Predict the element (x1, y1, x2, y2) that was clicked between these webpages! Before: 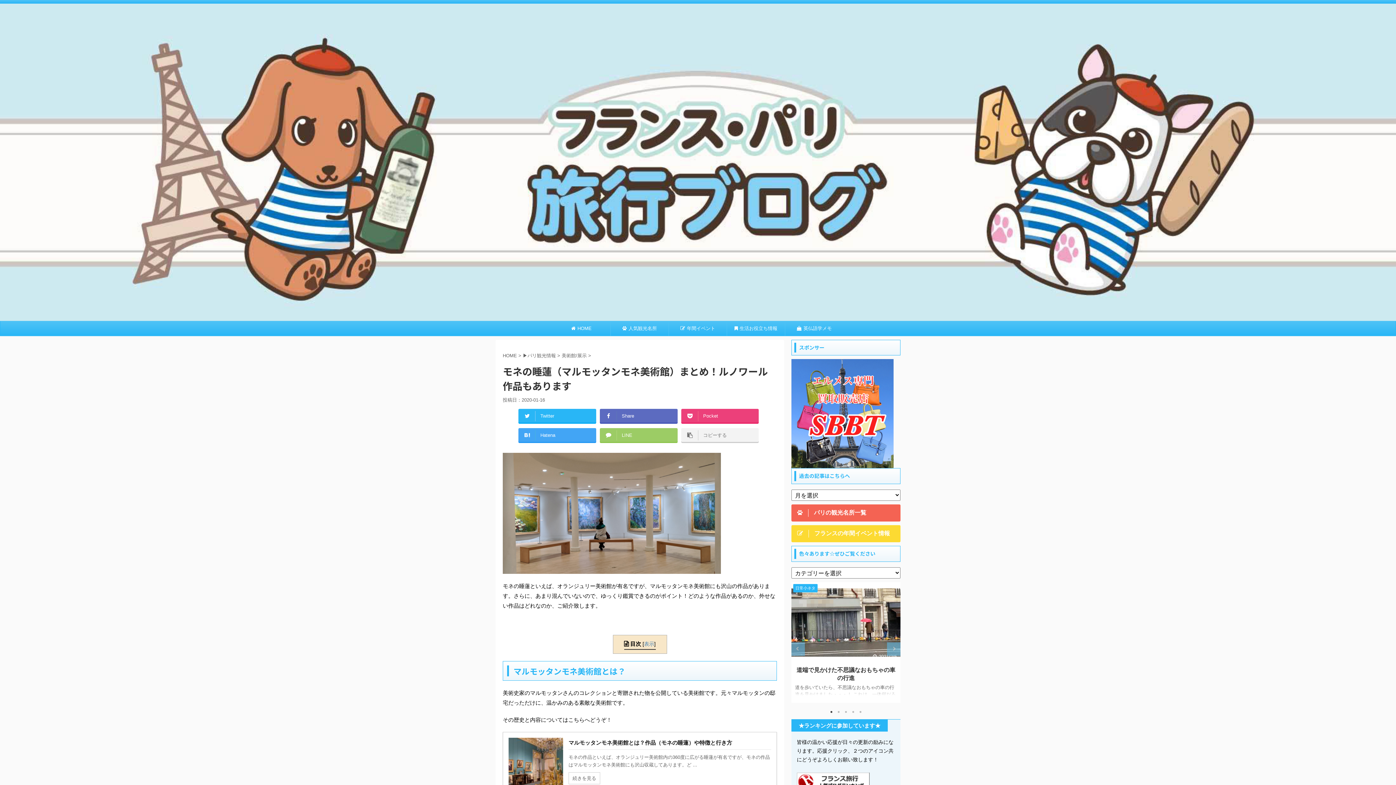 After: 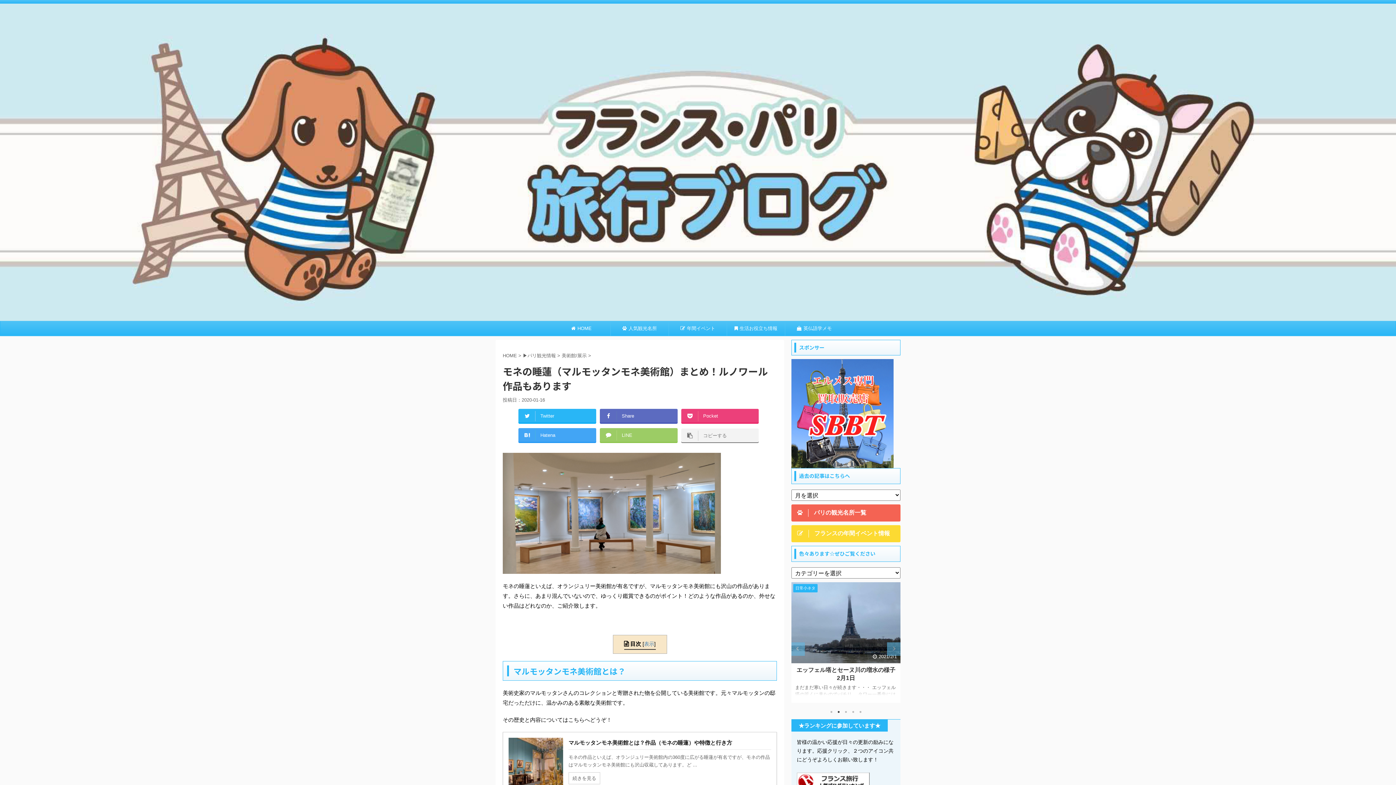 Action: bbox: (681, 428, 759, 442) label: コピーする